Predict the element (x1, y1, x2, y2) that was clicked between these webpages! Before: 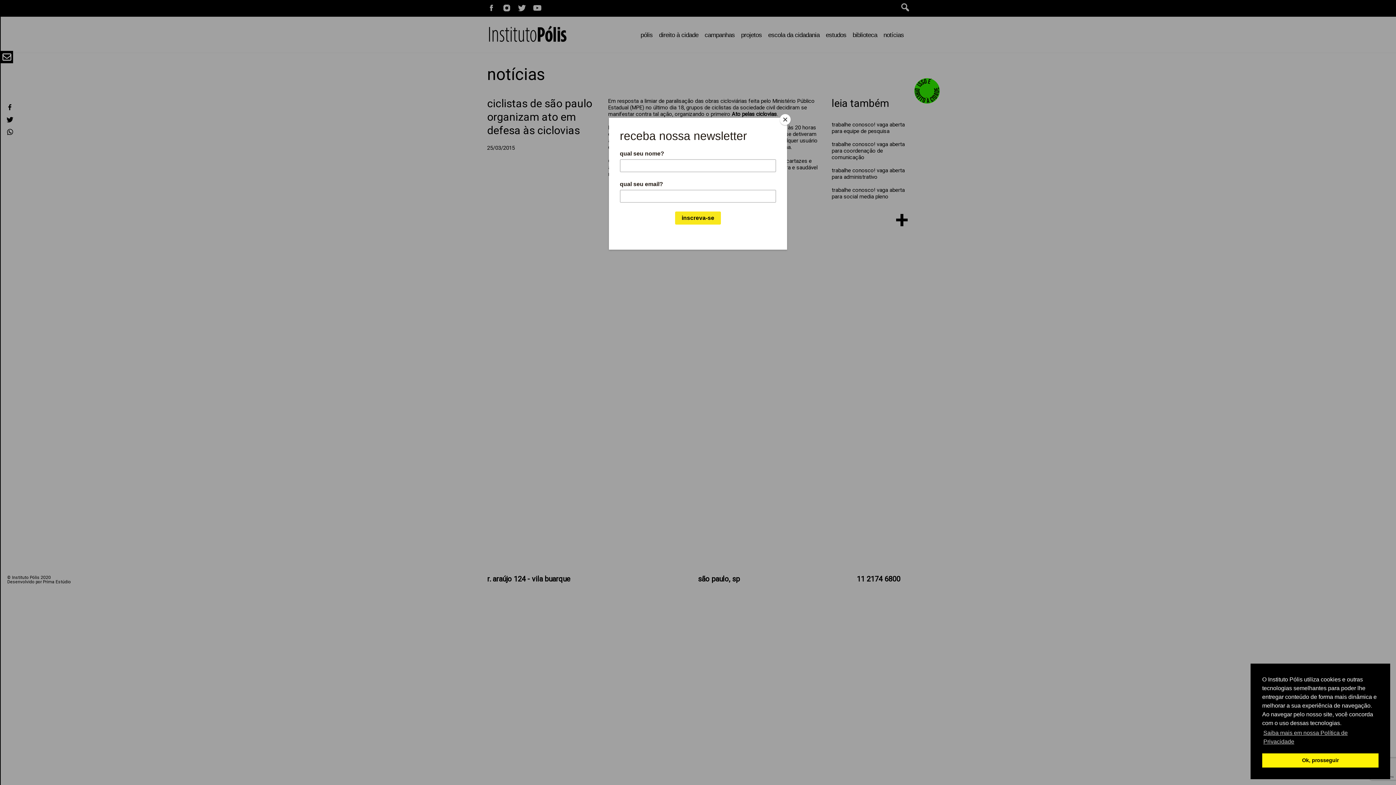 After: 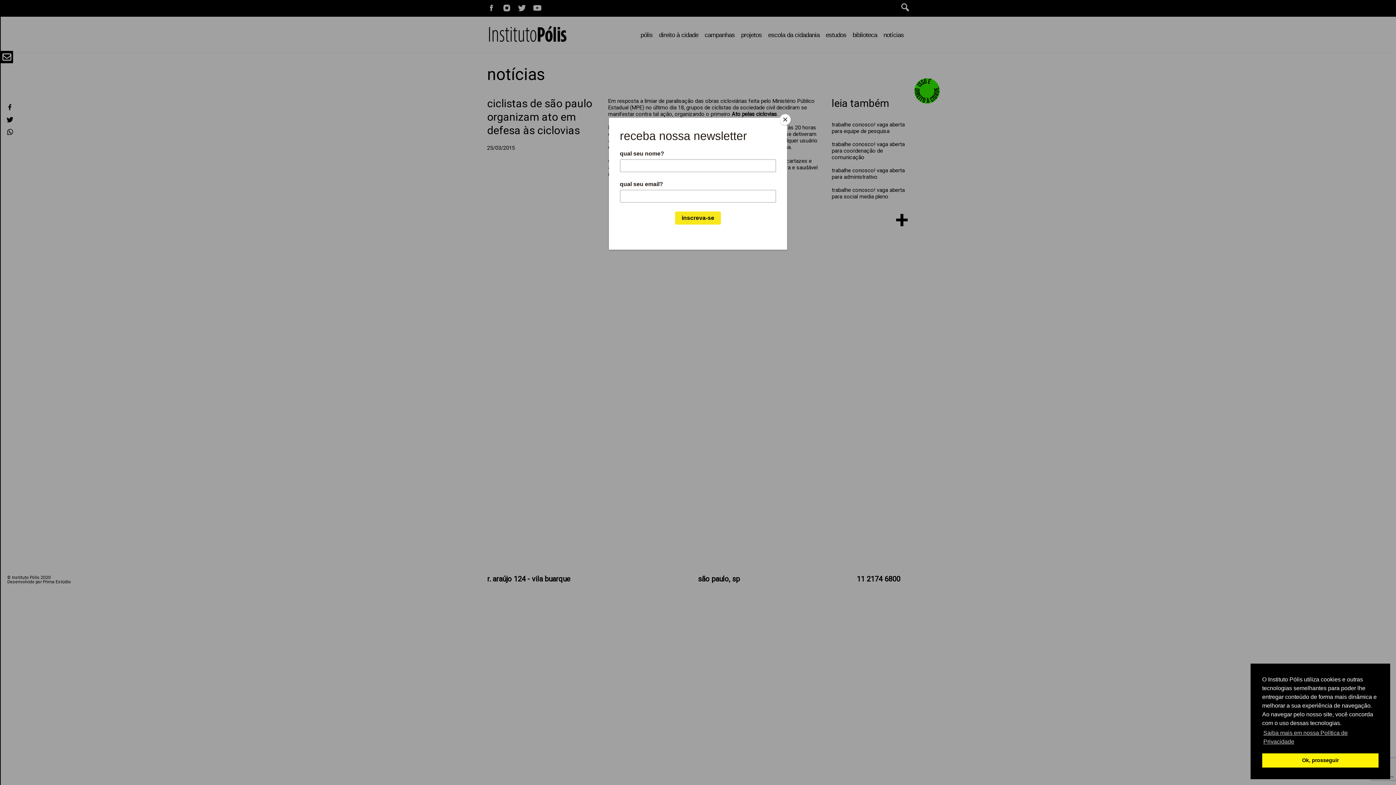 Action: bbox: (4, 126, 15, 137)